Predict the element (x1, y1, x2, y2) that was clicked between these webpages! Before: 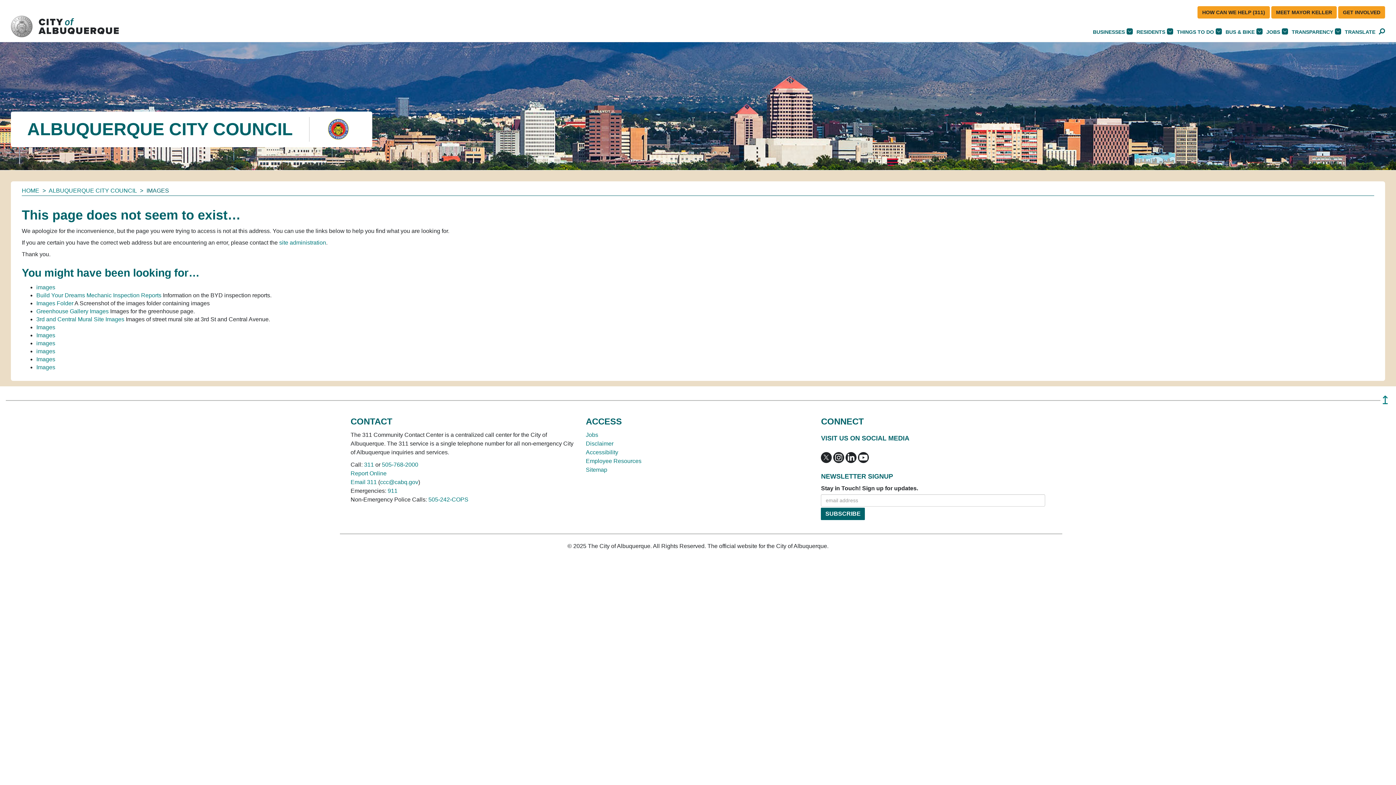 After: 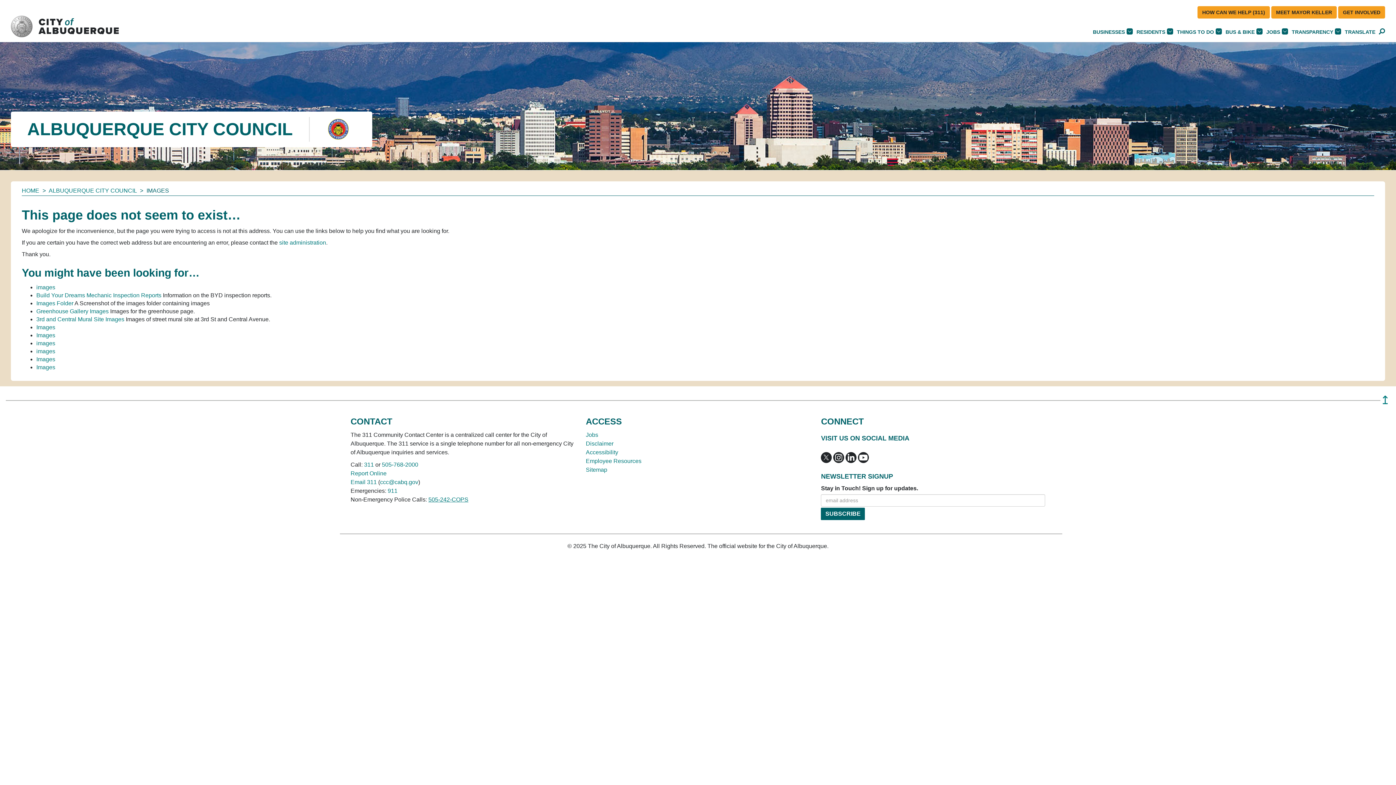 Action: bbox: (428, 496, 468, 502) label: 505-242-COPS